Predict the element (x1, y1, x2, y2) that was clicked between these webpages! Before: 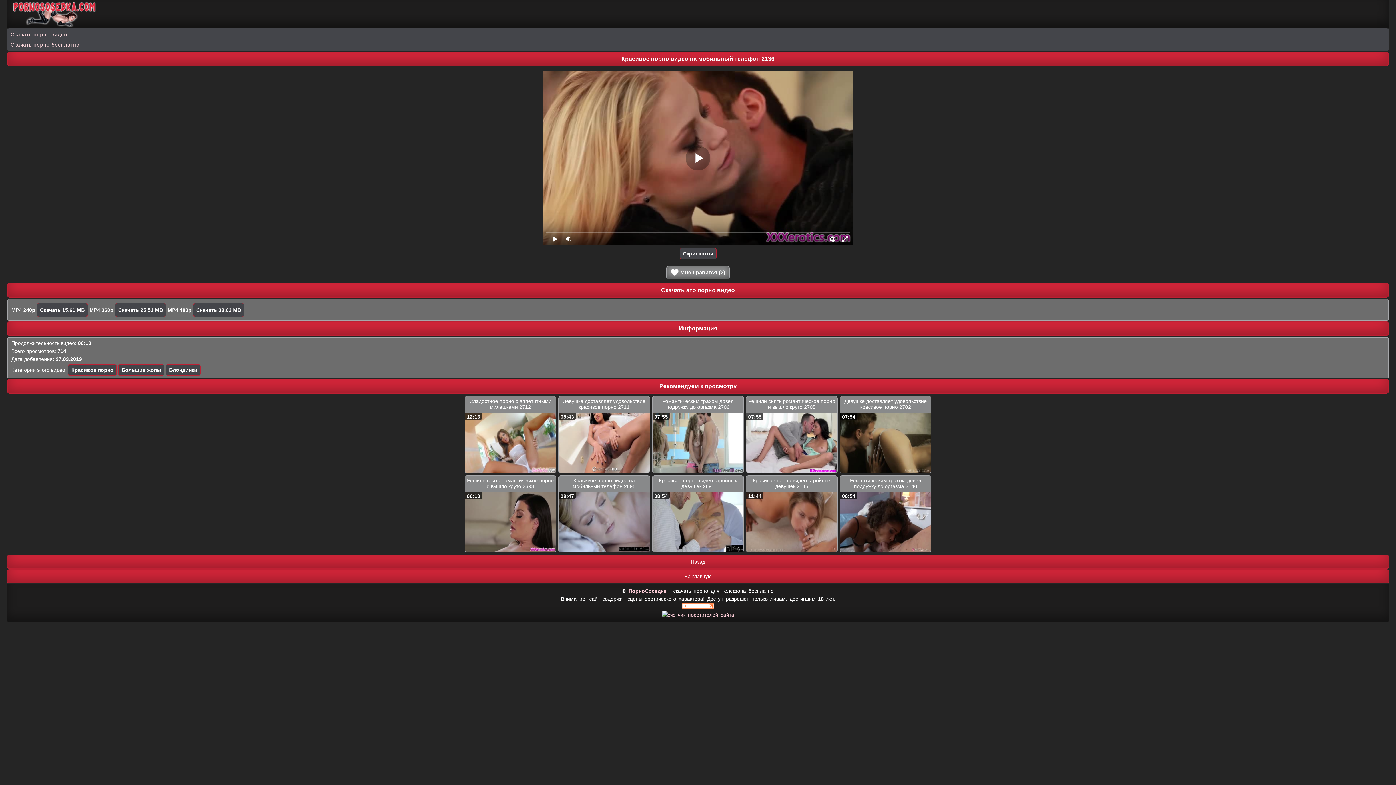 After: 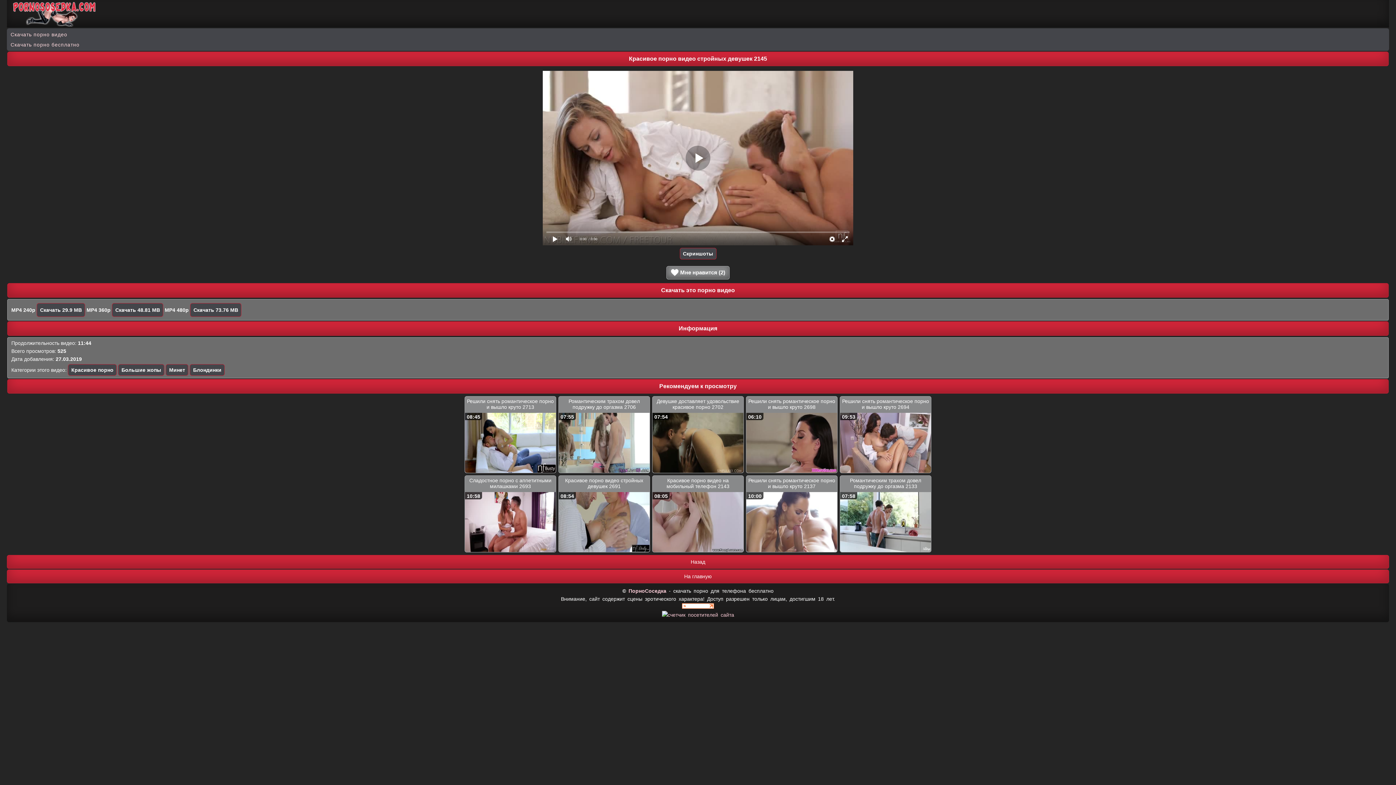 Action: label: Красивое порно видео стройных девушек 2145 bbox: (752, 477, 831, 489)